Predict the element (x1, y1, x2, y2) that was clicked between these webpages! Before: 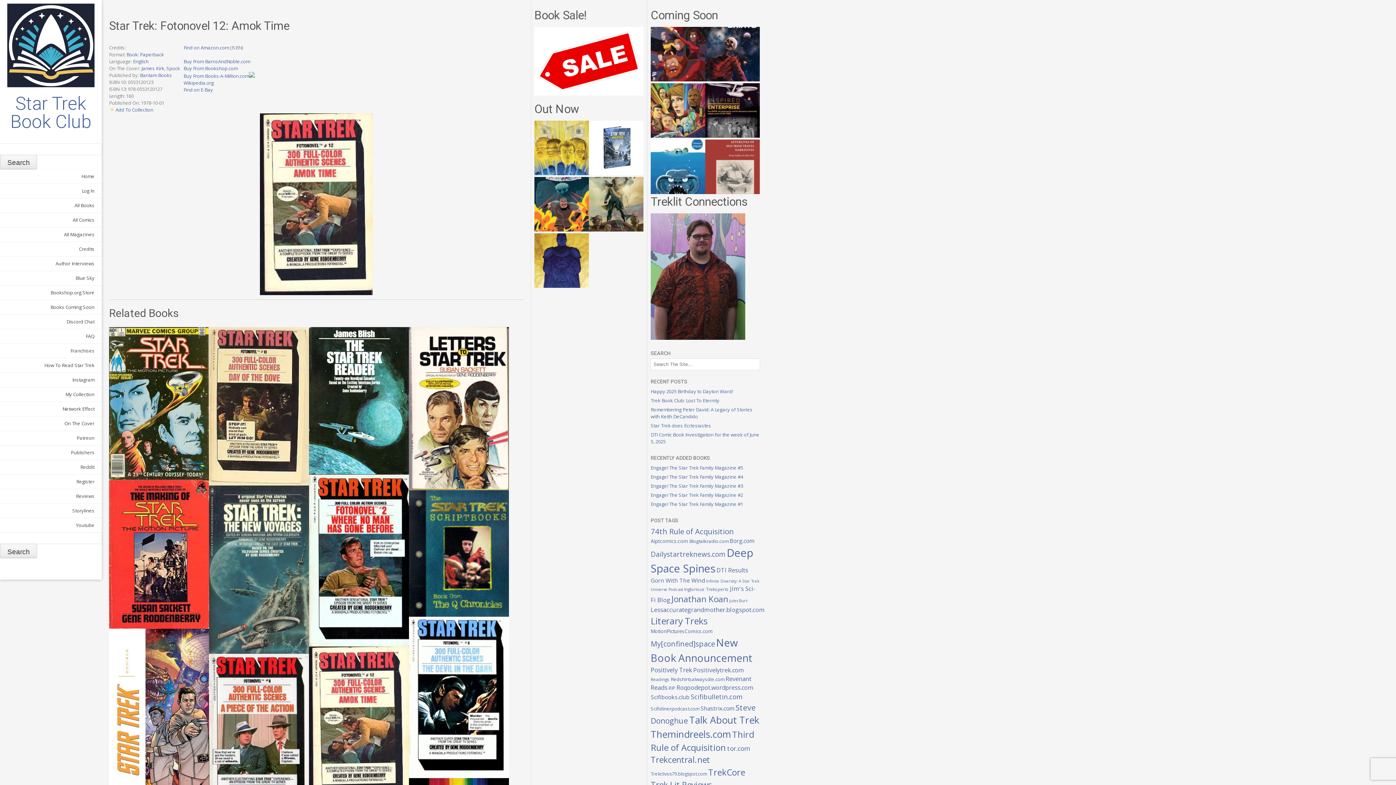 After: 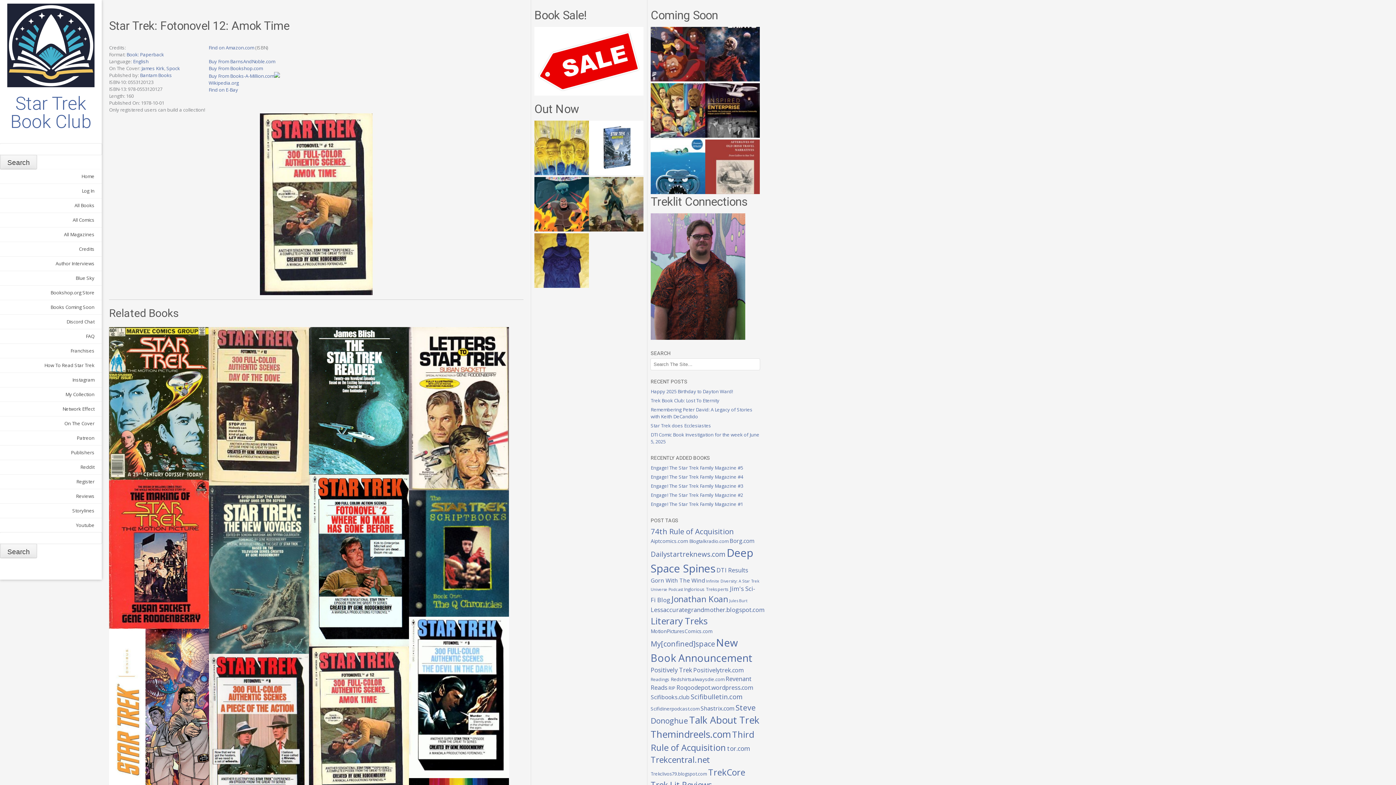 Action: bbox: (115, 106, 153, 113) label: Add To Collection